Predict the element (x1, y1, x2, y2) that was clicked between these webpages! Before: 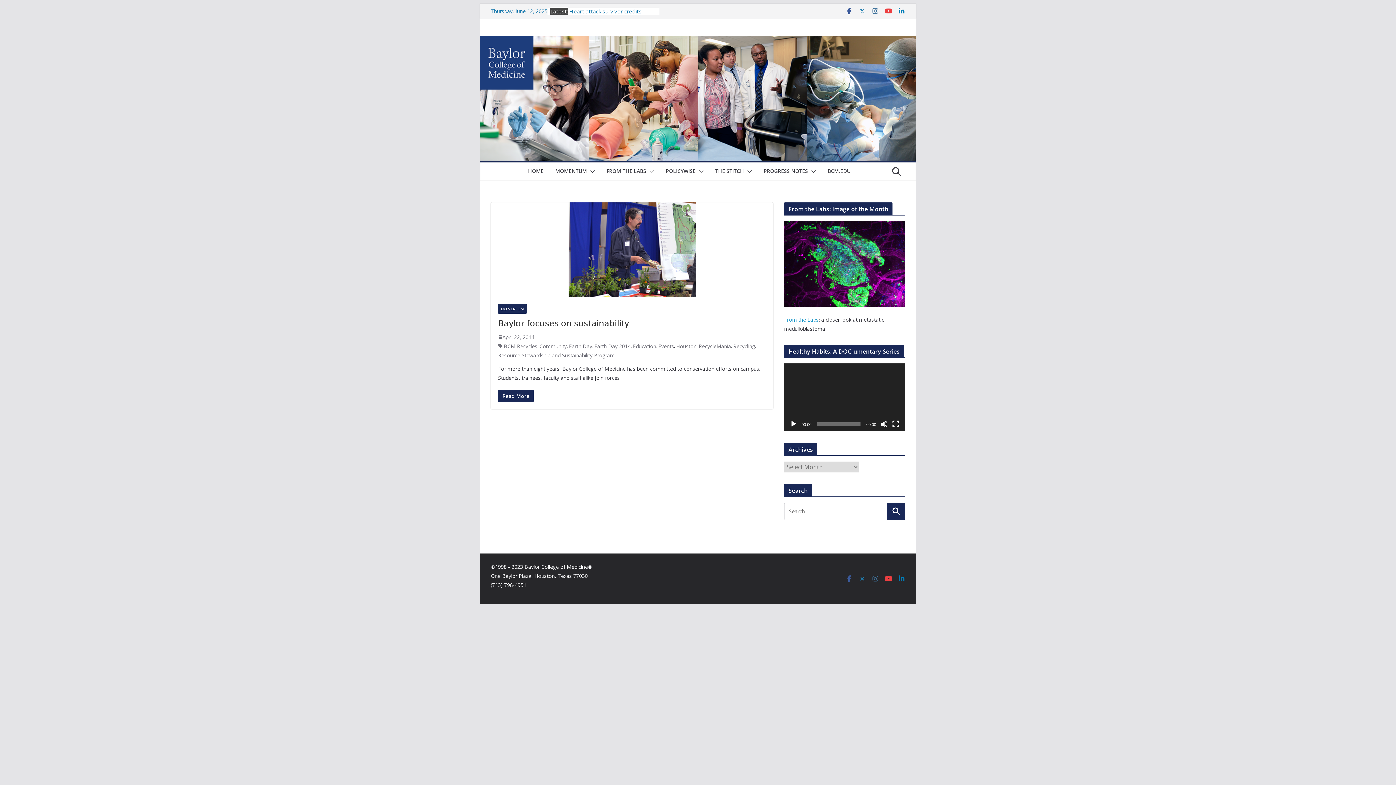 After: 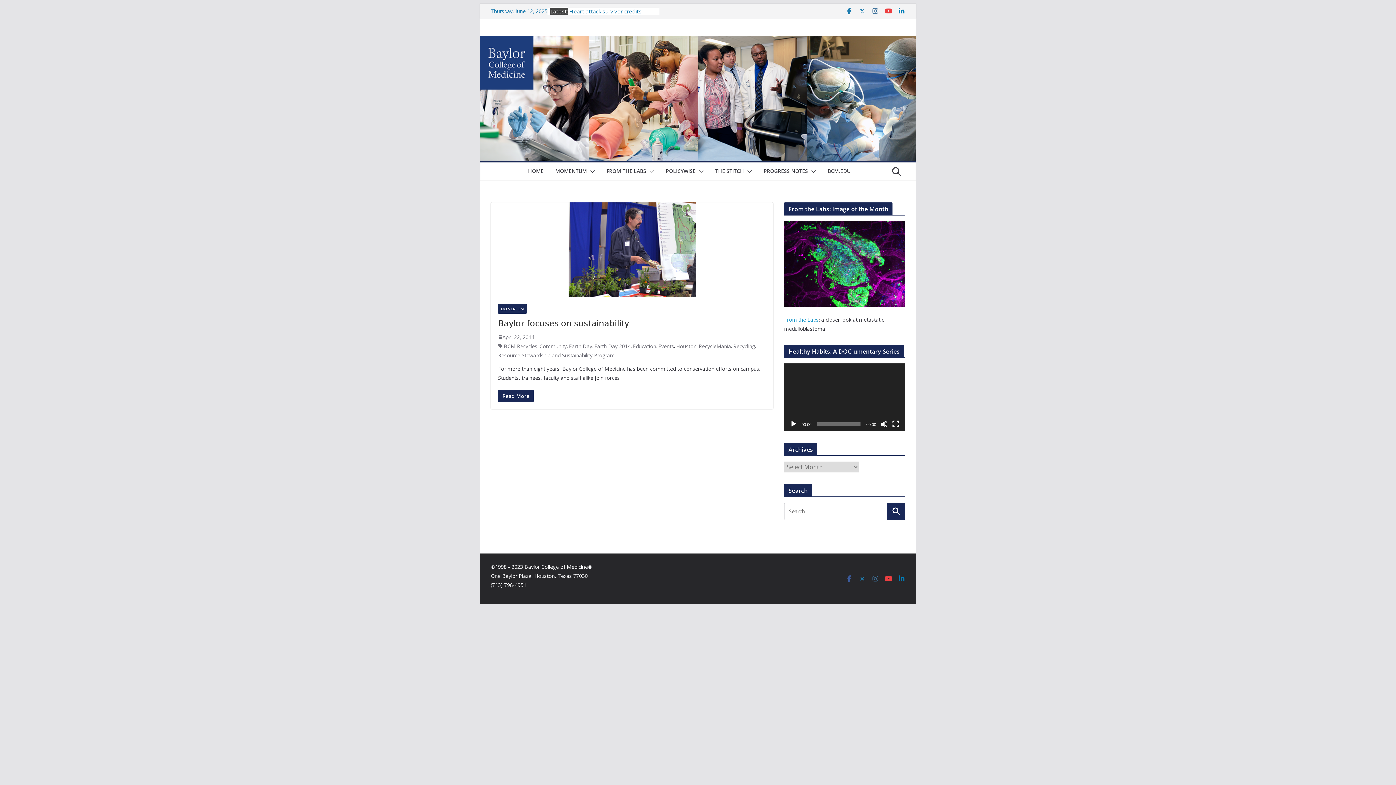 Action: bbox: (845, 7, 853, 14)